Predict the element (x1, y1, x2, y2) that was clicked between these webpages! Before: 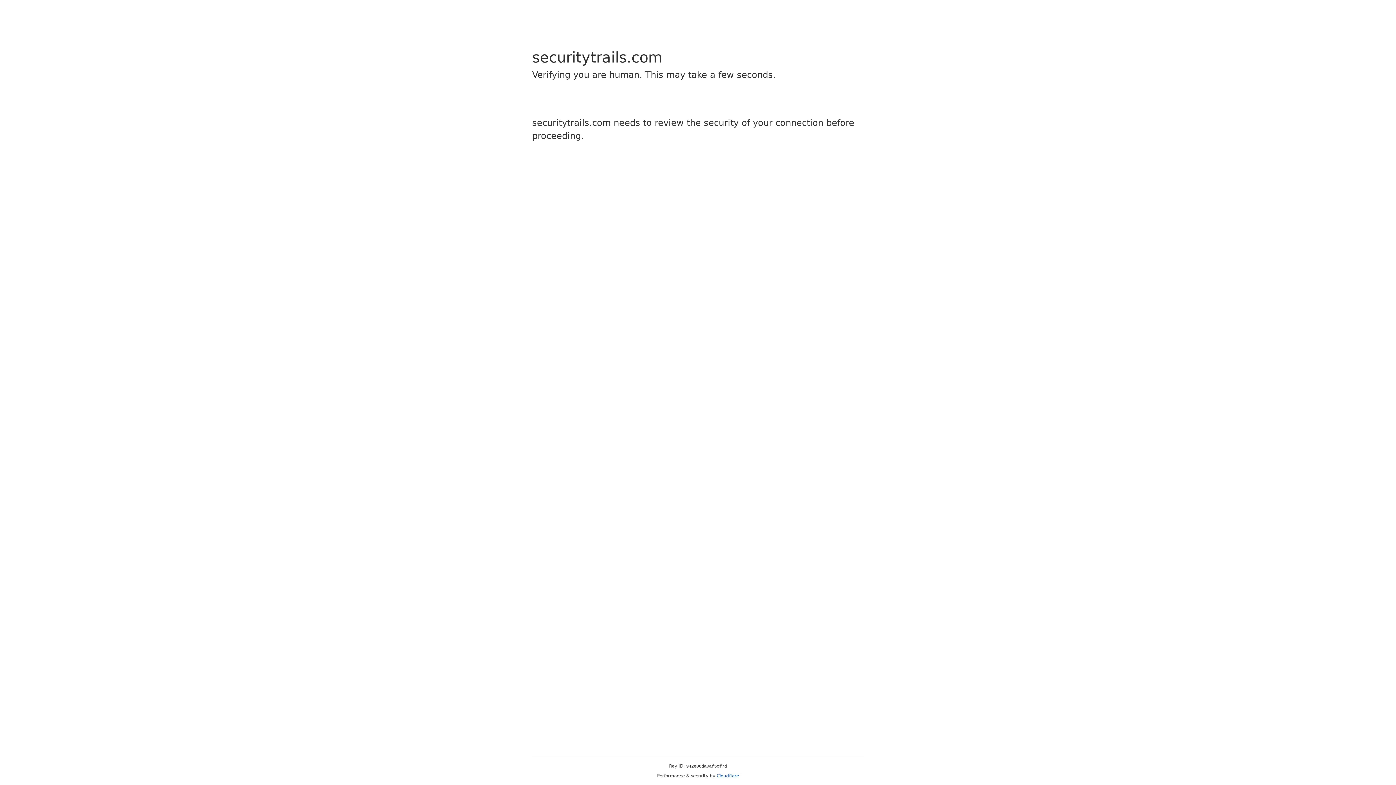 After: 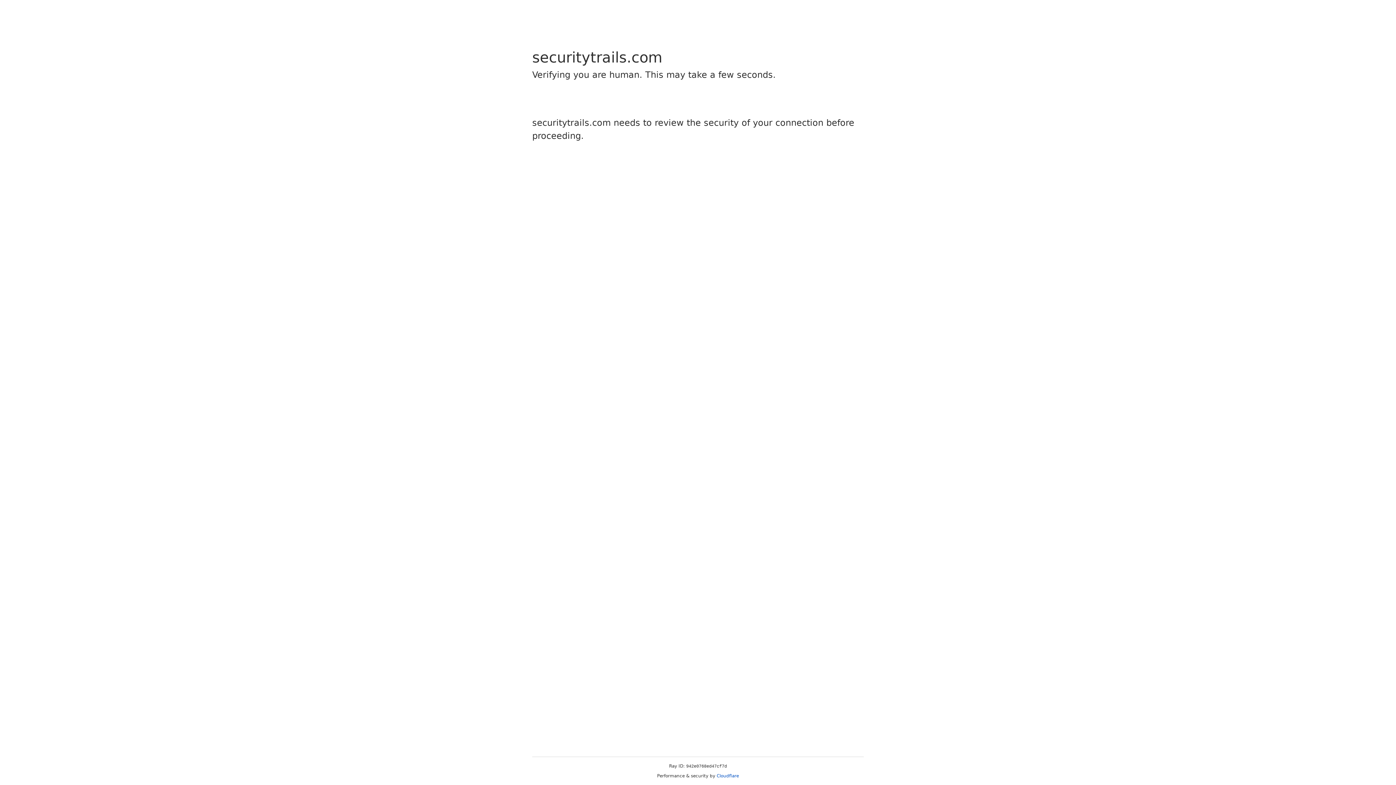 Action: bbox: (716, 773, 739, 778) label: Cloudflare